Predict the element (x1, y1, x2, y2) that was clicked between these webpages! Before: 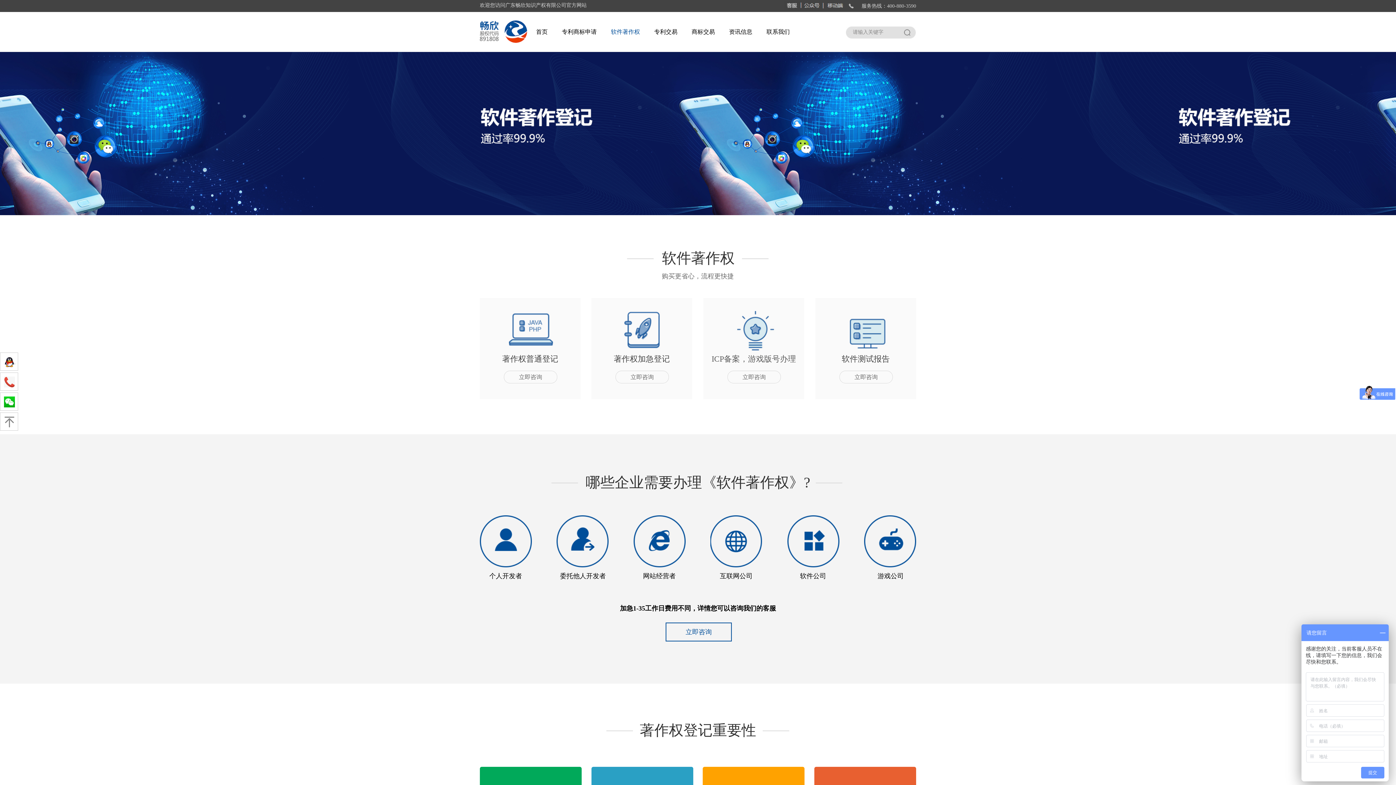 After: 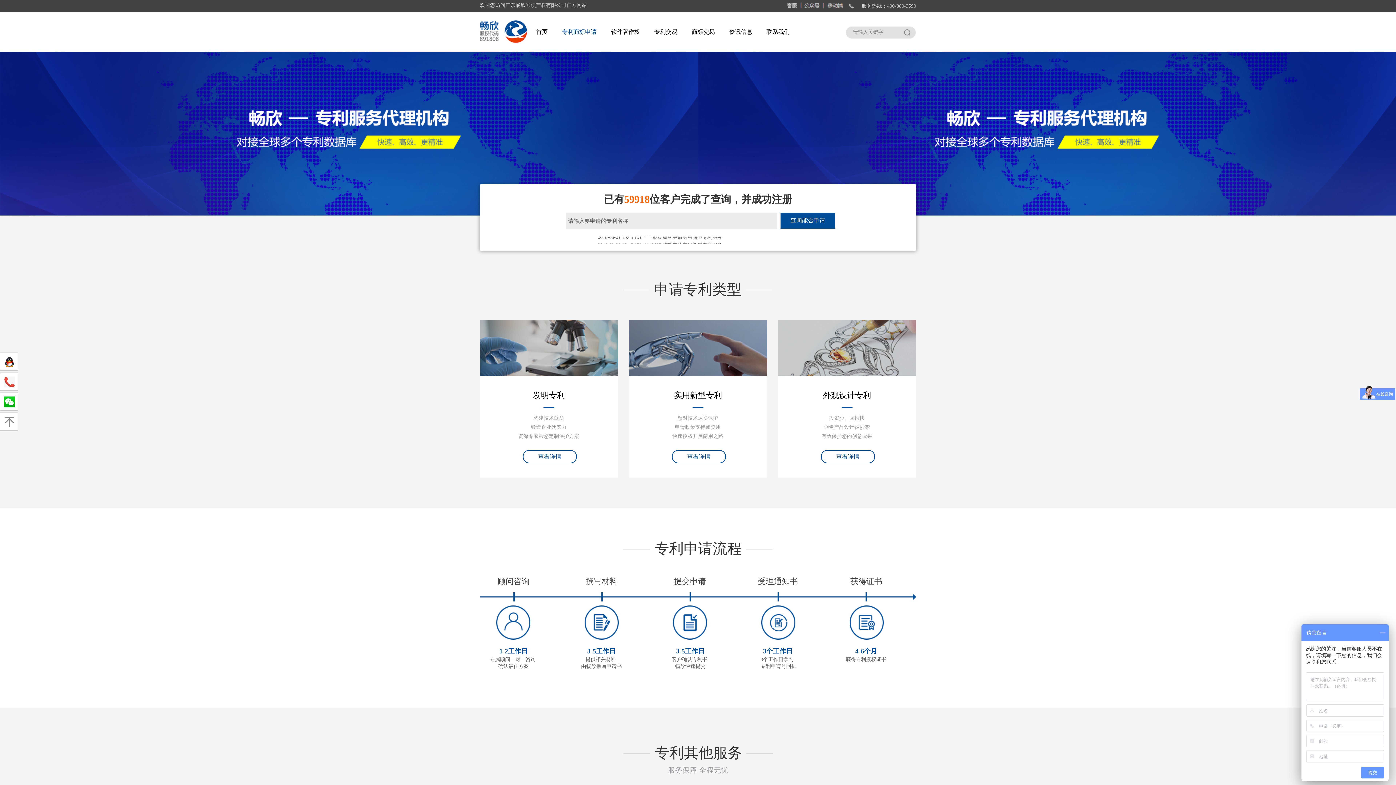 Action: label: 专利商标申请 bbox: (554, 12, 604, 52)